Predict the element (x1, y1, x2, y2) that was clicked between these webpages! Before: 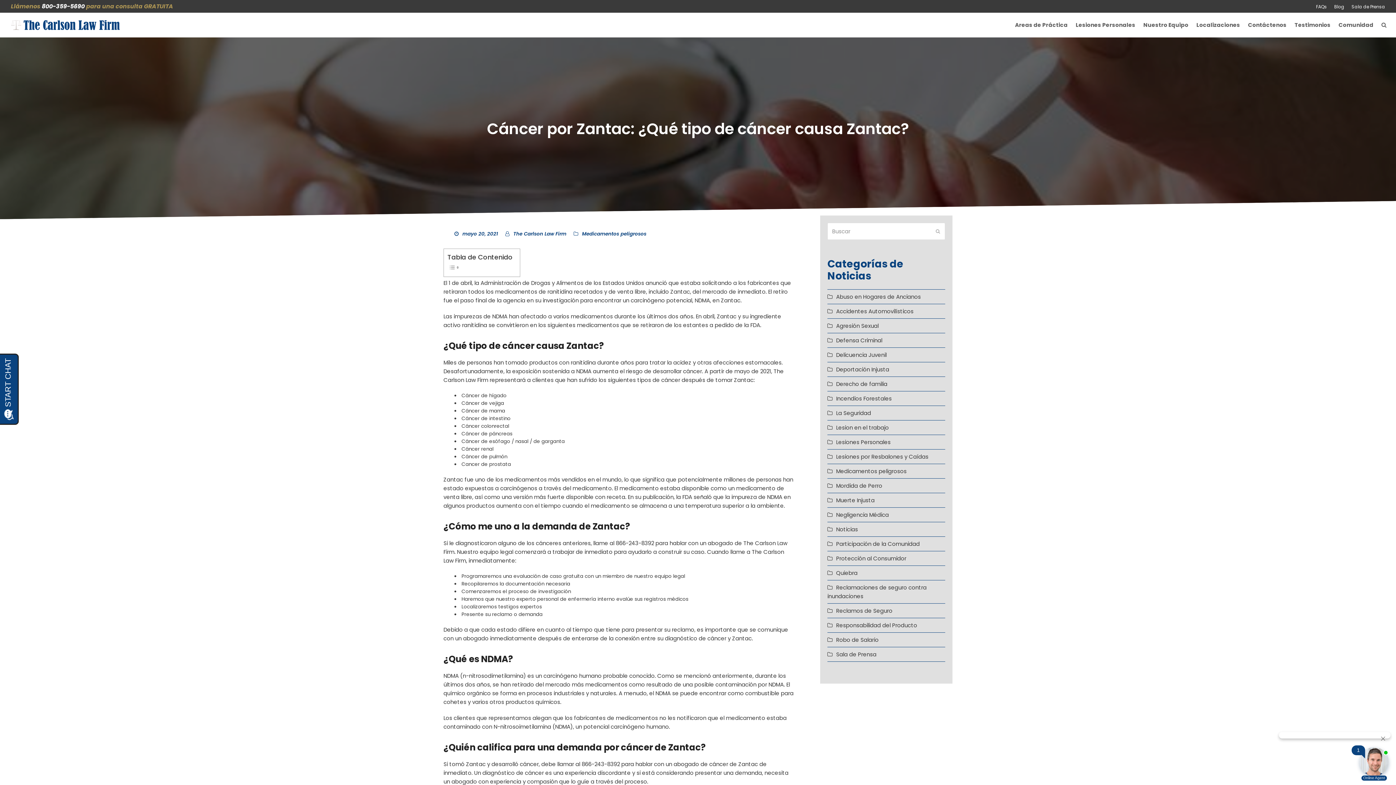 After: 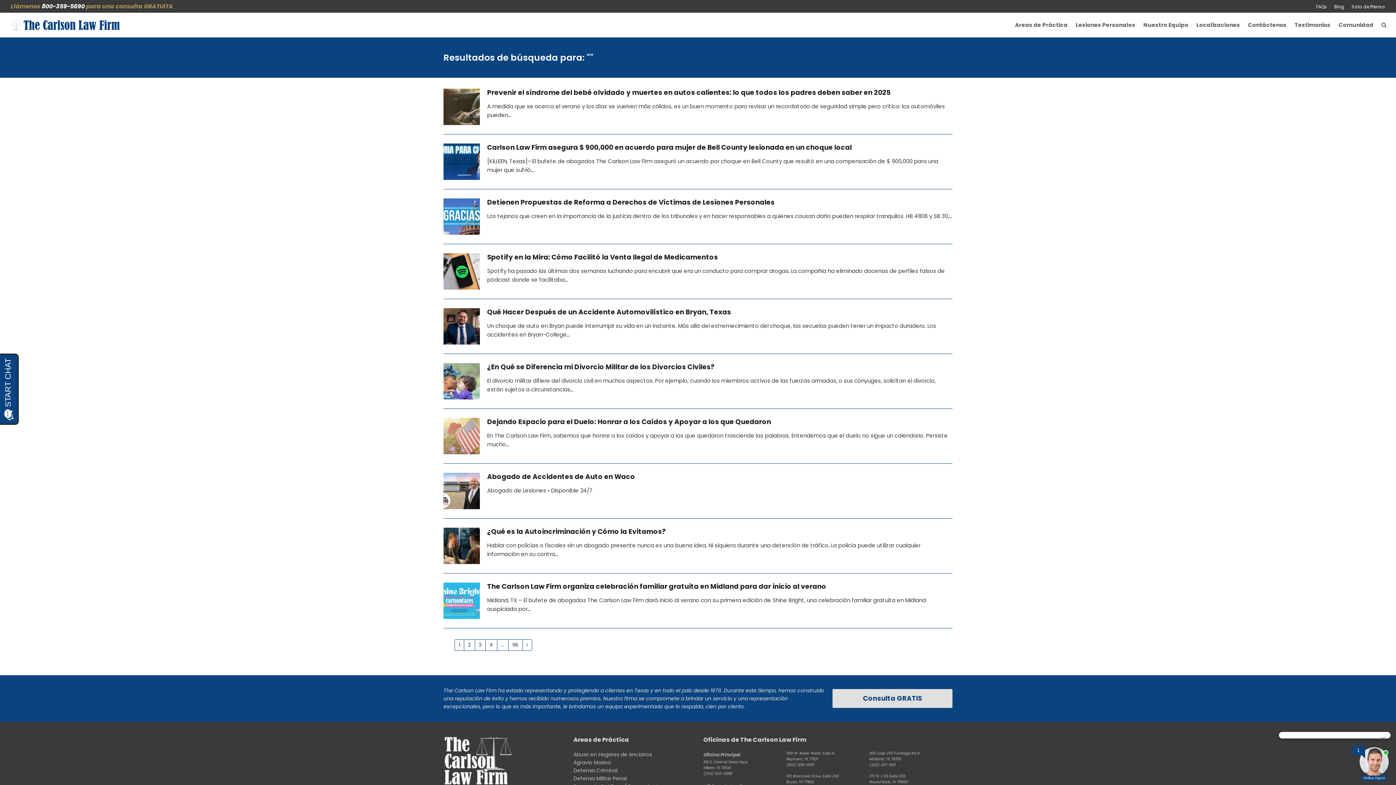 Action: bbox: (936, 227, 940, 235) label: Submit